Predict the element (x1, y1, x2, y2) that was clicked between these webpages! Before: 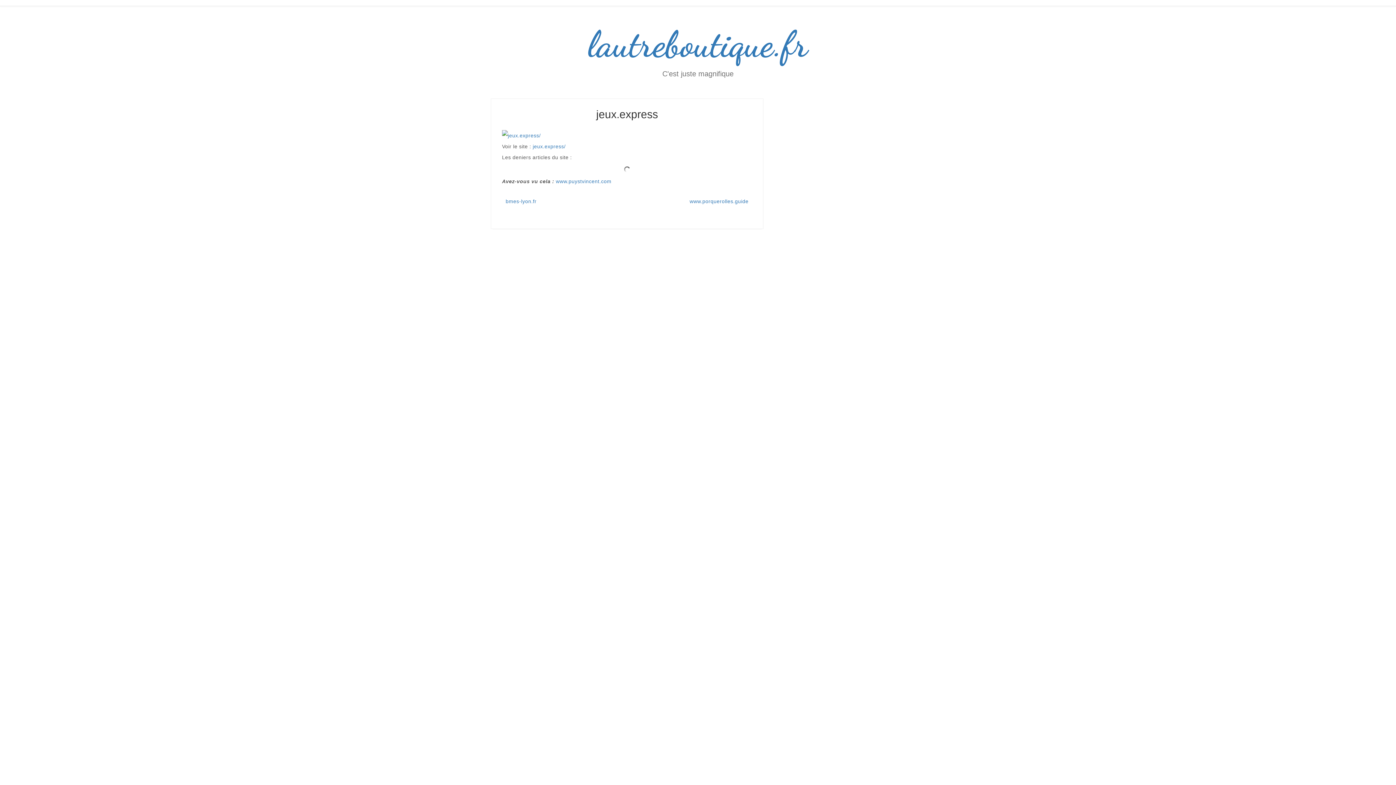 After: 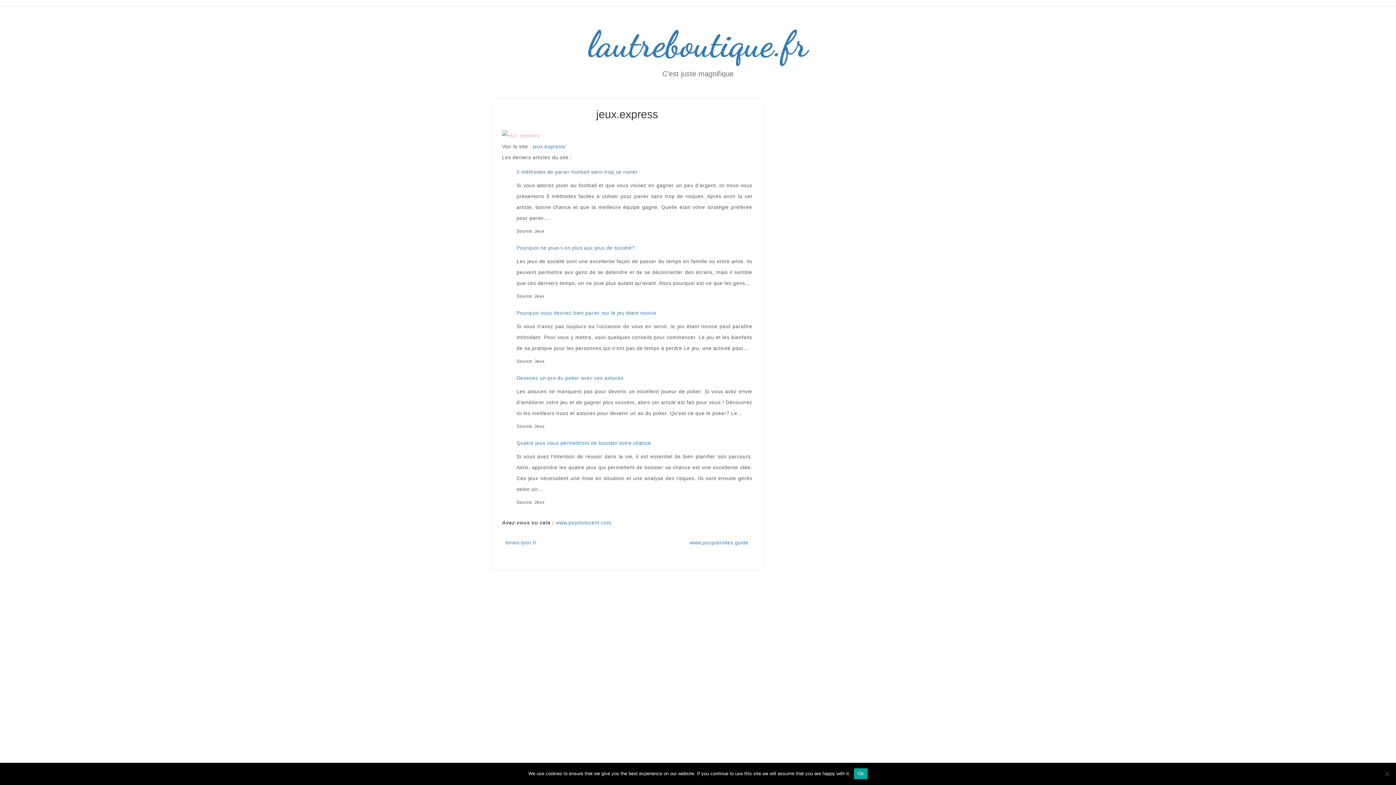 Action: bbox: (502, 132, 540, 138)